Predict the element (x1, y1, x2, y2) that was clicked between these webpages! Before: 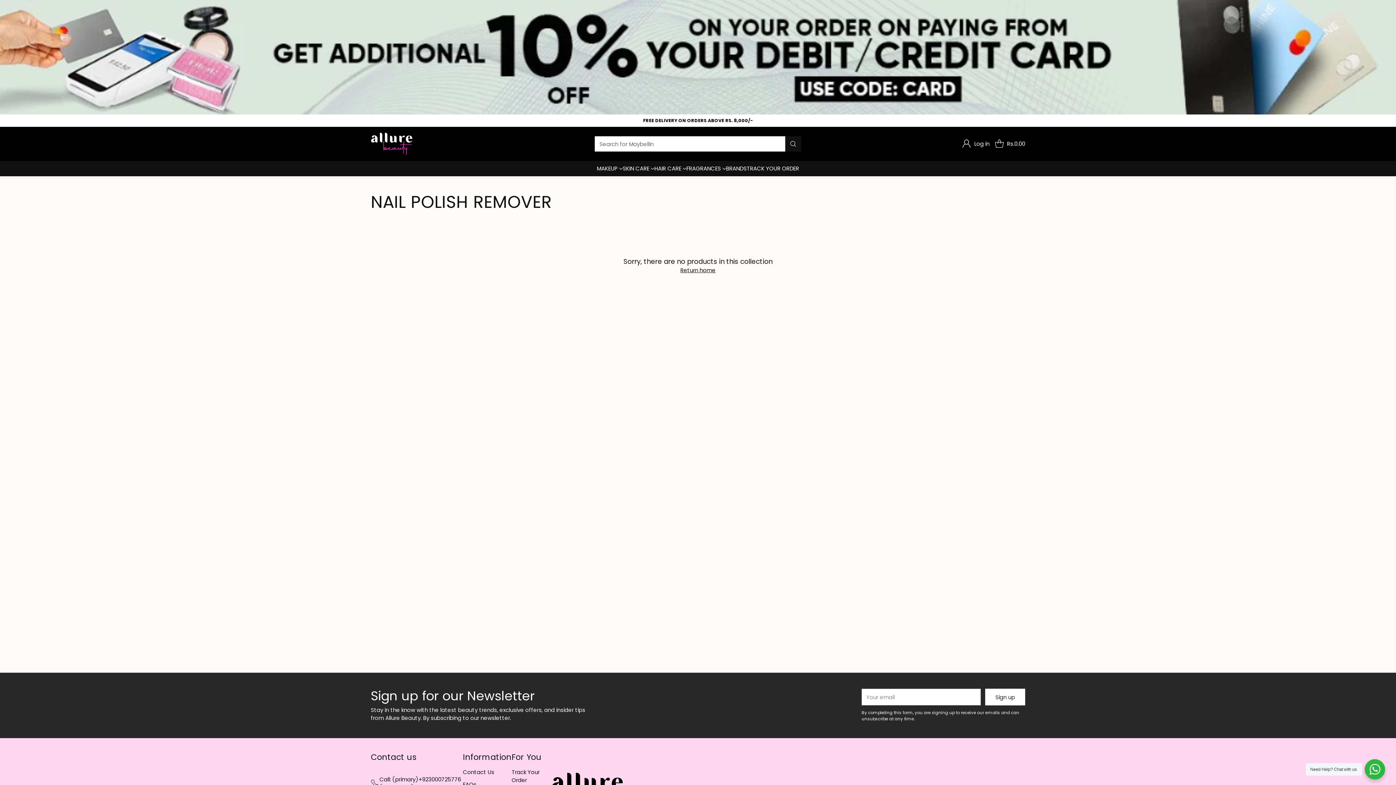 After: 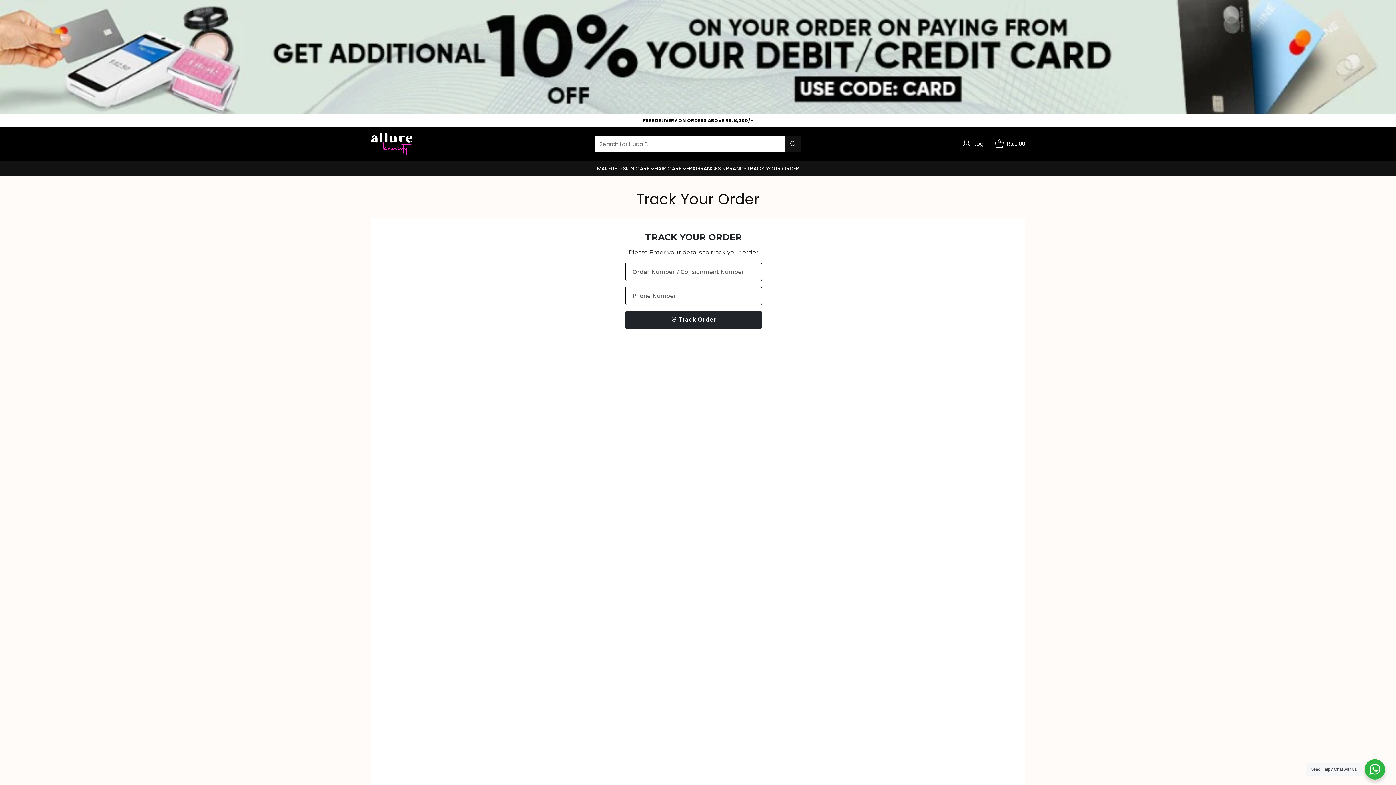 Action: bbox: (746, 164, 799, 172) label: TRACK YOUR ORDER